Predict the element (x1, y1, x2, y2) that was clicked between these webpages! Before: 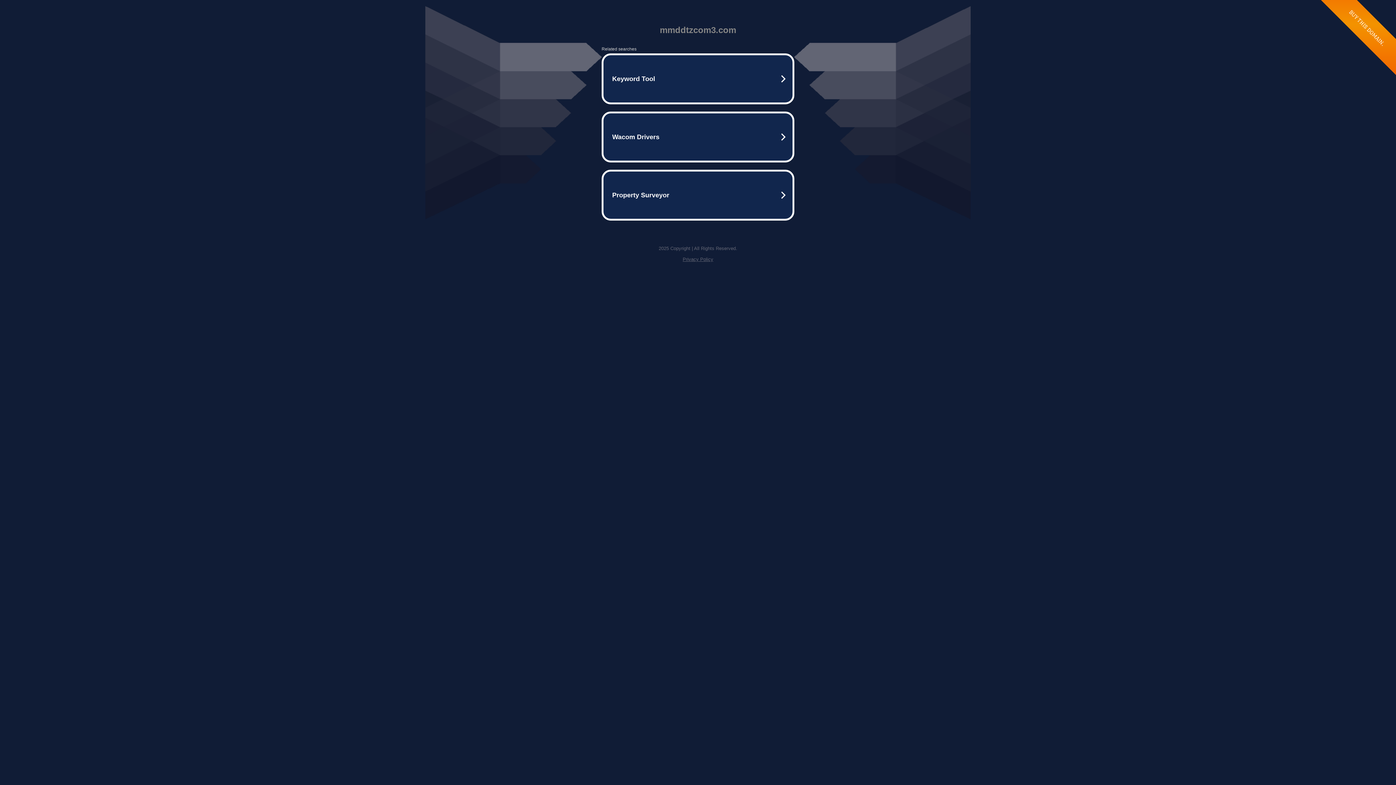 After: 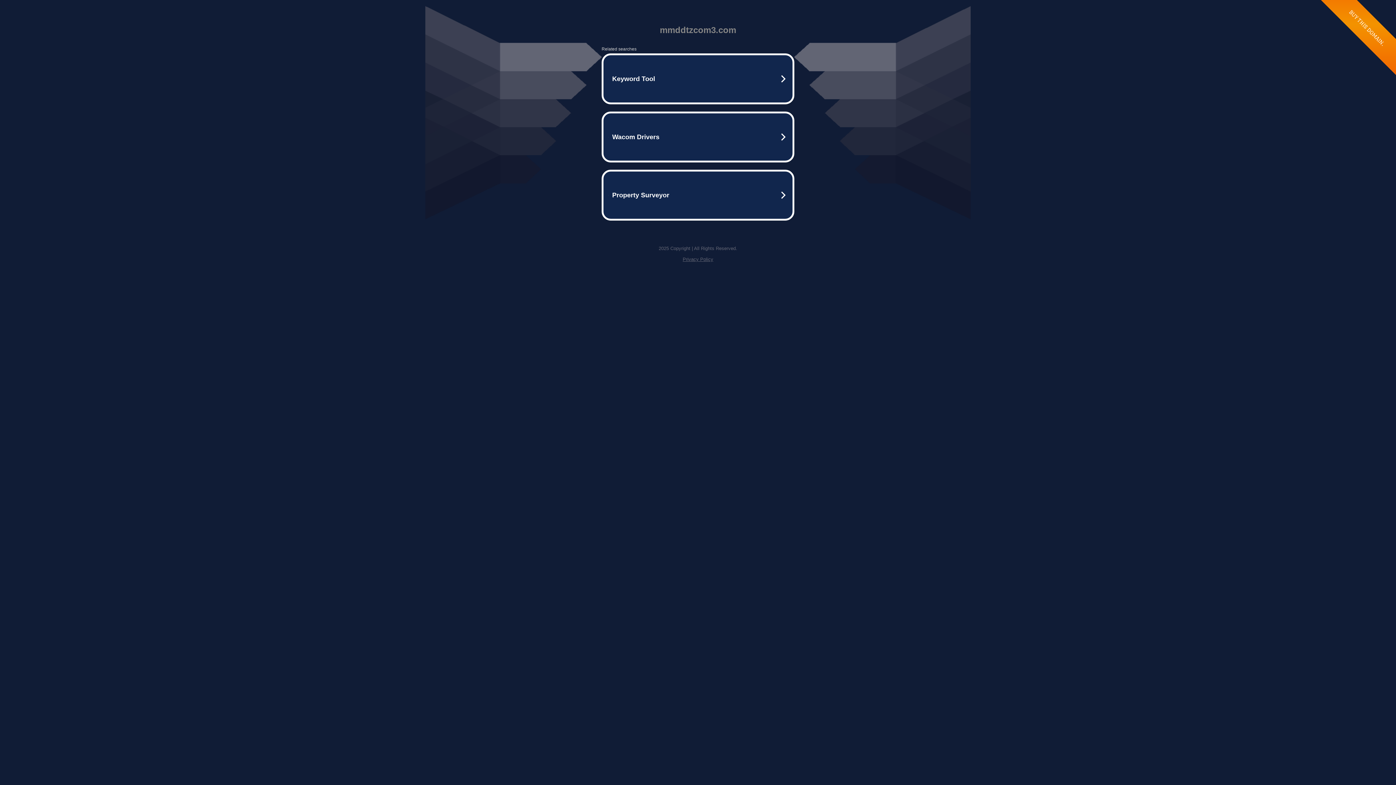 Action: bbox: (682, 256, 713, 262) label: Privacy Policy